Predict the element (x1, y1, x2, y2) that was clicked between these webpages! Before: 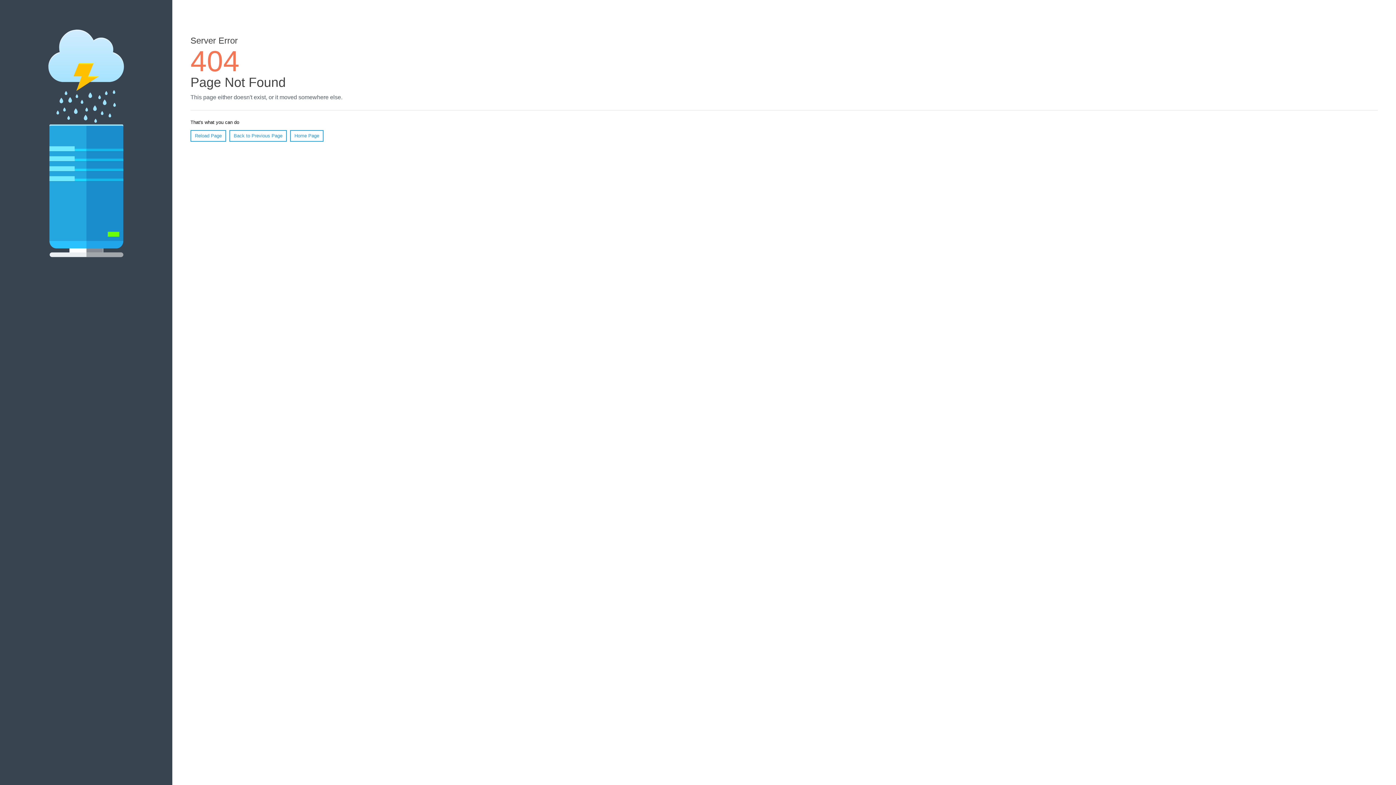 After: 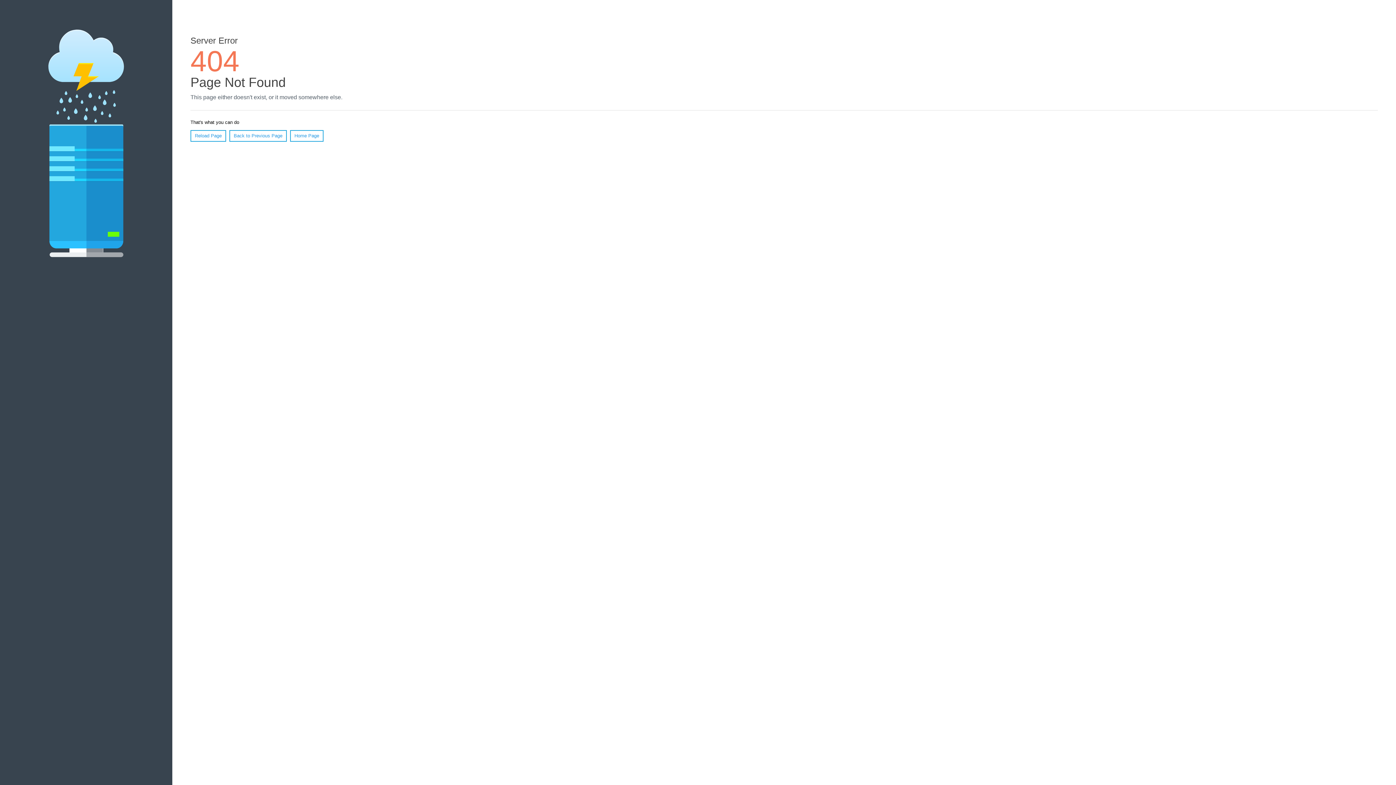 Action: label: Reload Page bbox: (190, 130, 226, 141)